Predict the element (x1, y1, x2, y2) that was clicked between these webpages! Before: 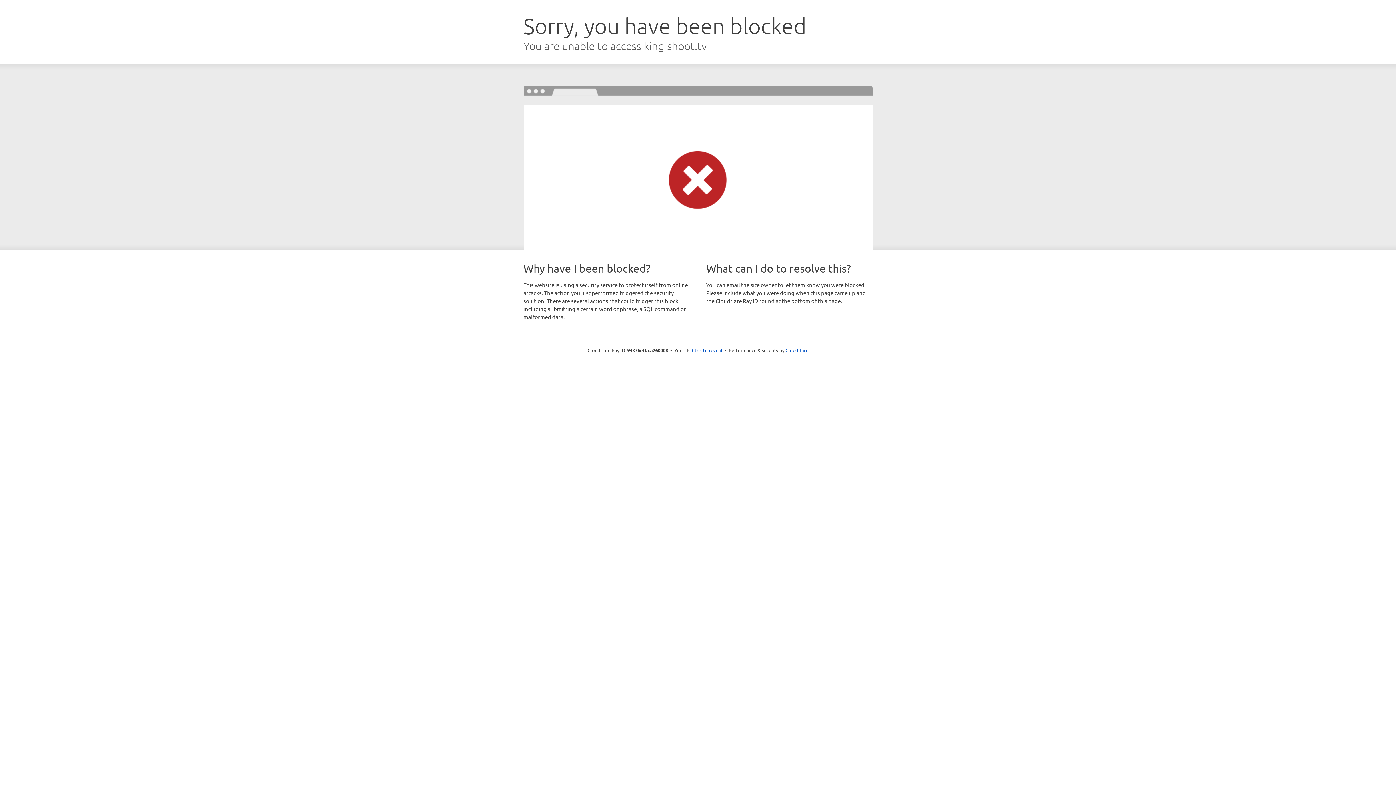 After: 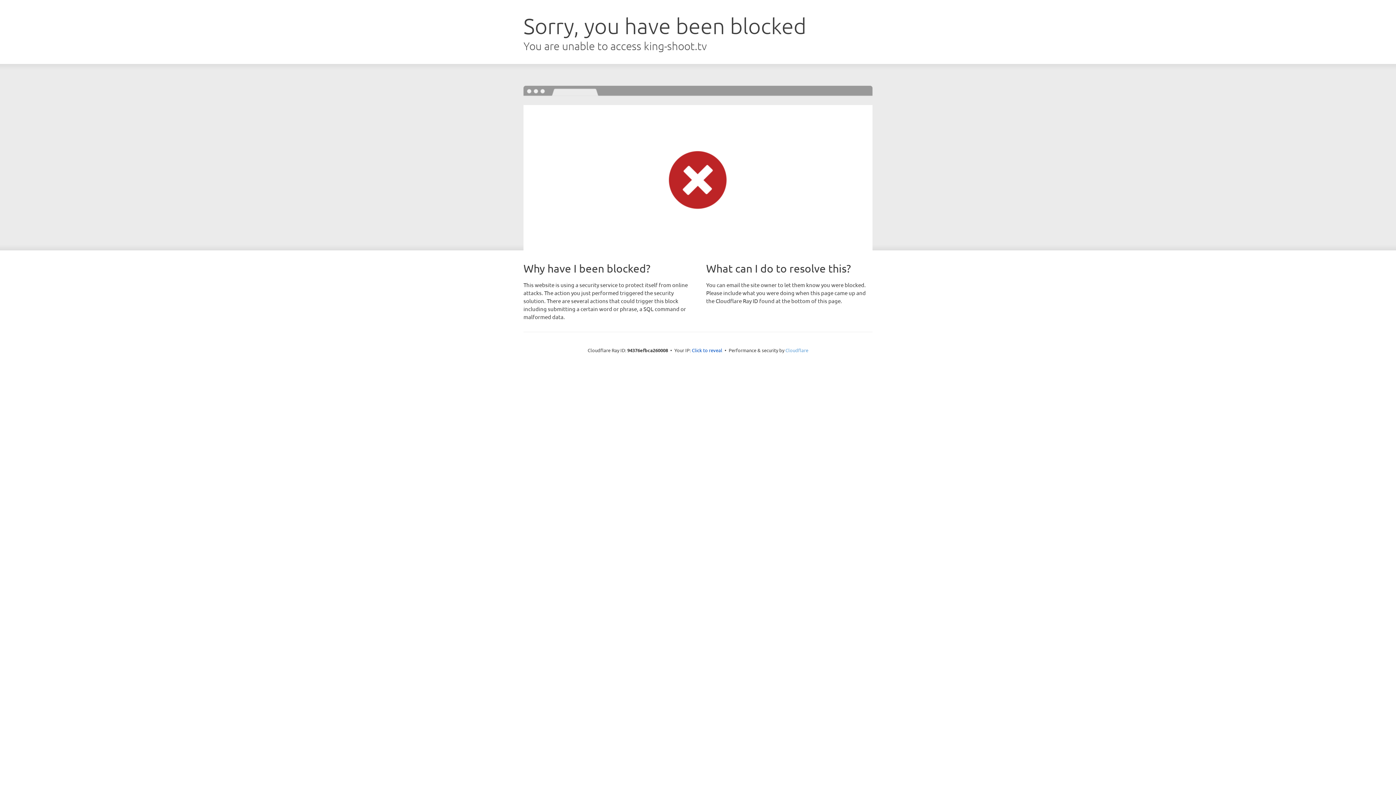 Action: bbox: (785, 347, 808, 353) label: Cloudflare